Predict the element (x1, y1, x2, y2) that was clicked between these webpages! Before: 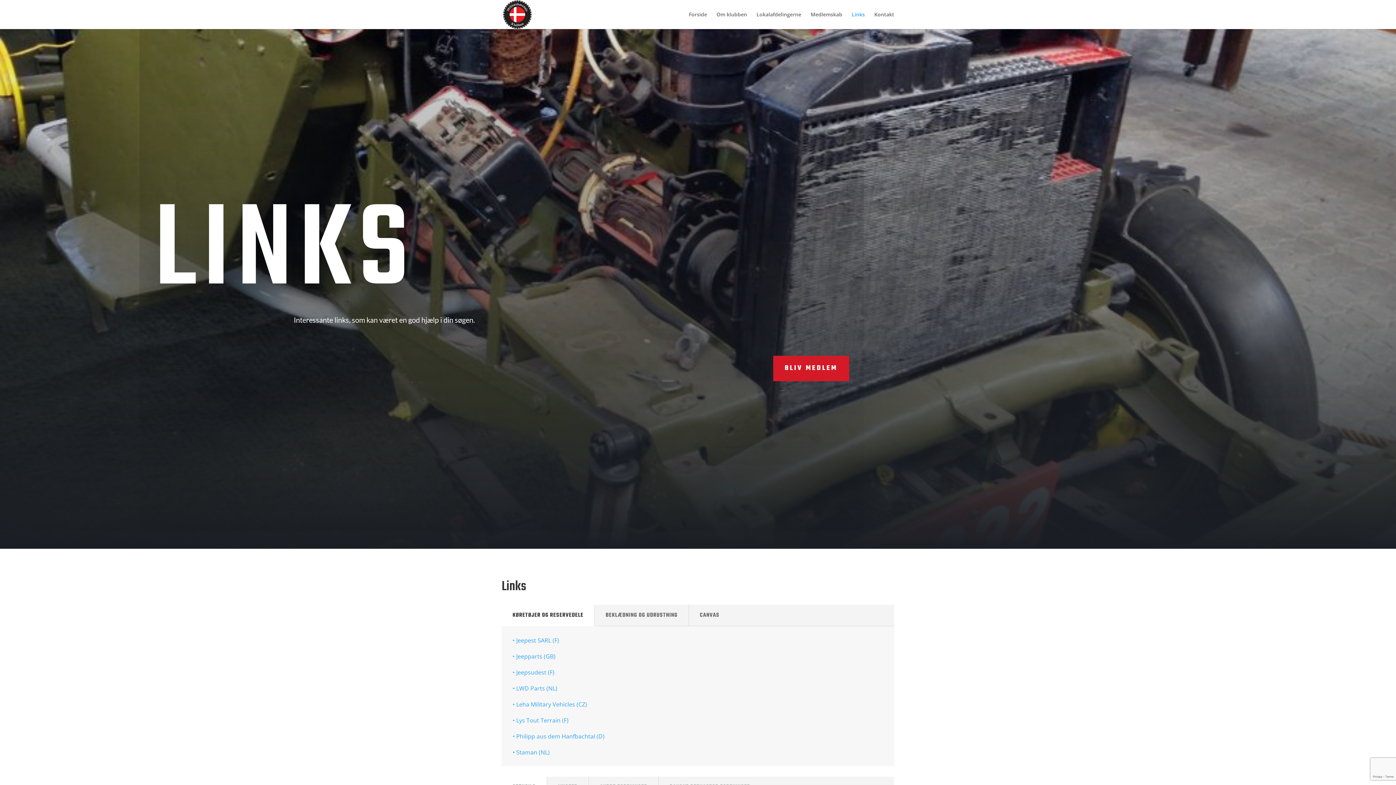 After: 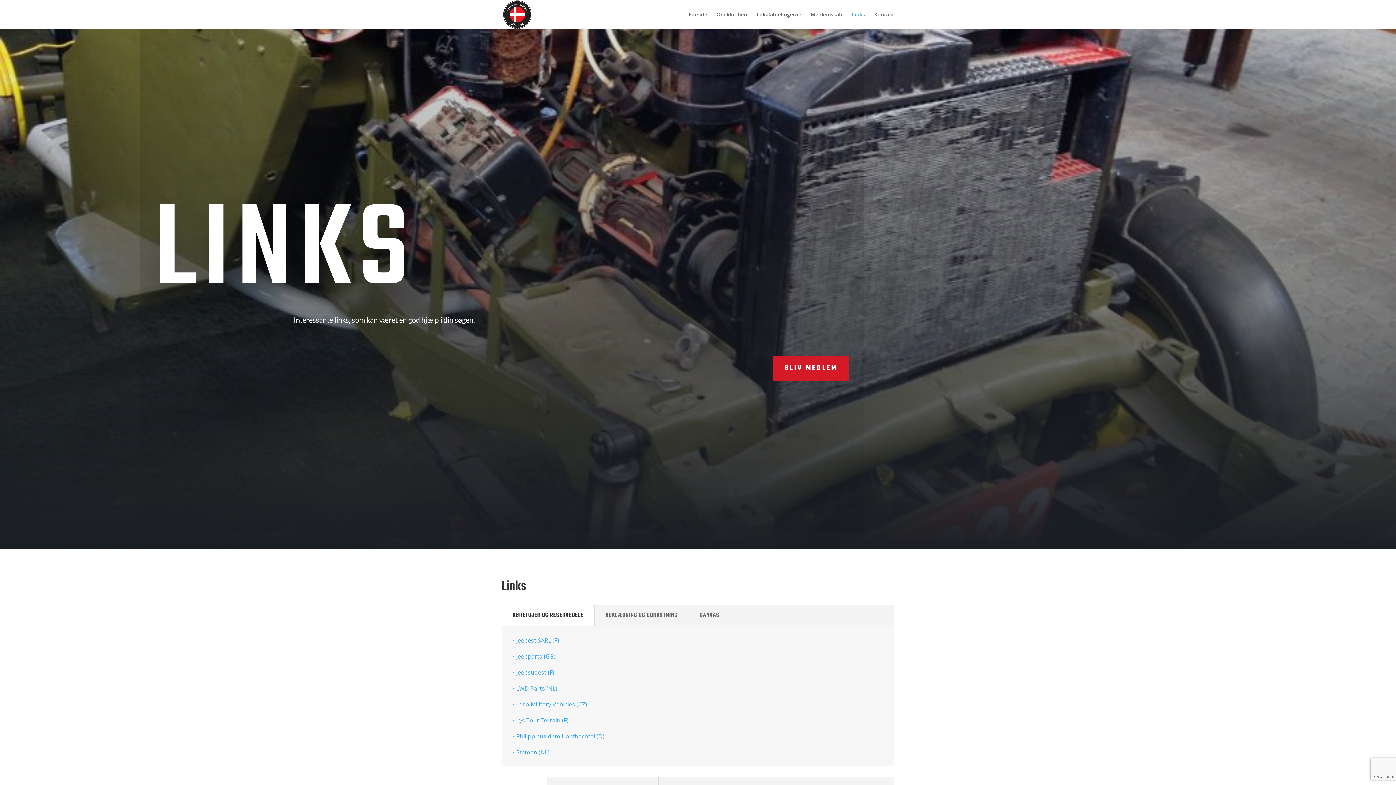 Action: label: • Leha Military Vehicles (CZ) bbox: (512, 700, 587, 708)